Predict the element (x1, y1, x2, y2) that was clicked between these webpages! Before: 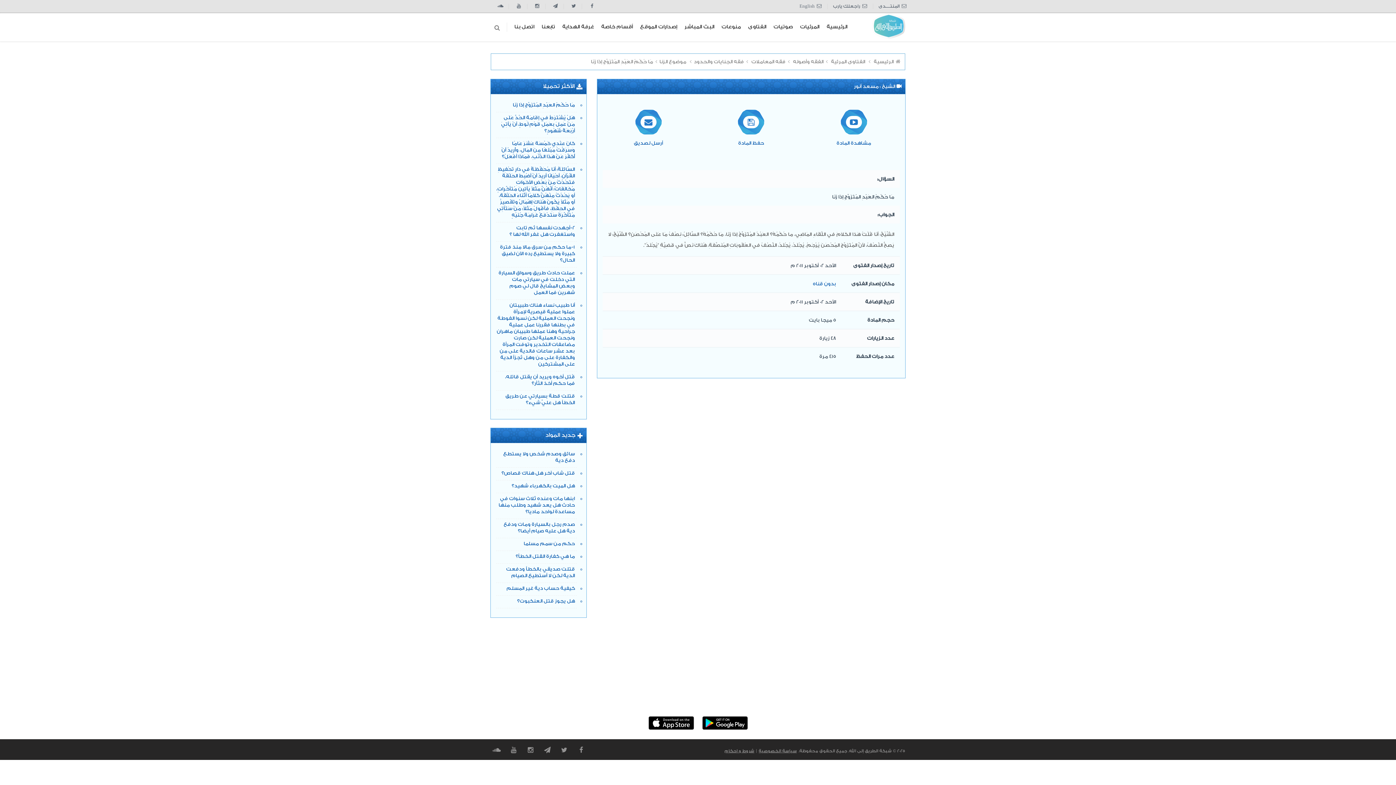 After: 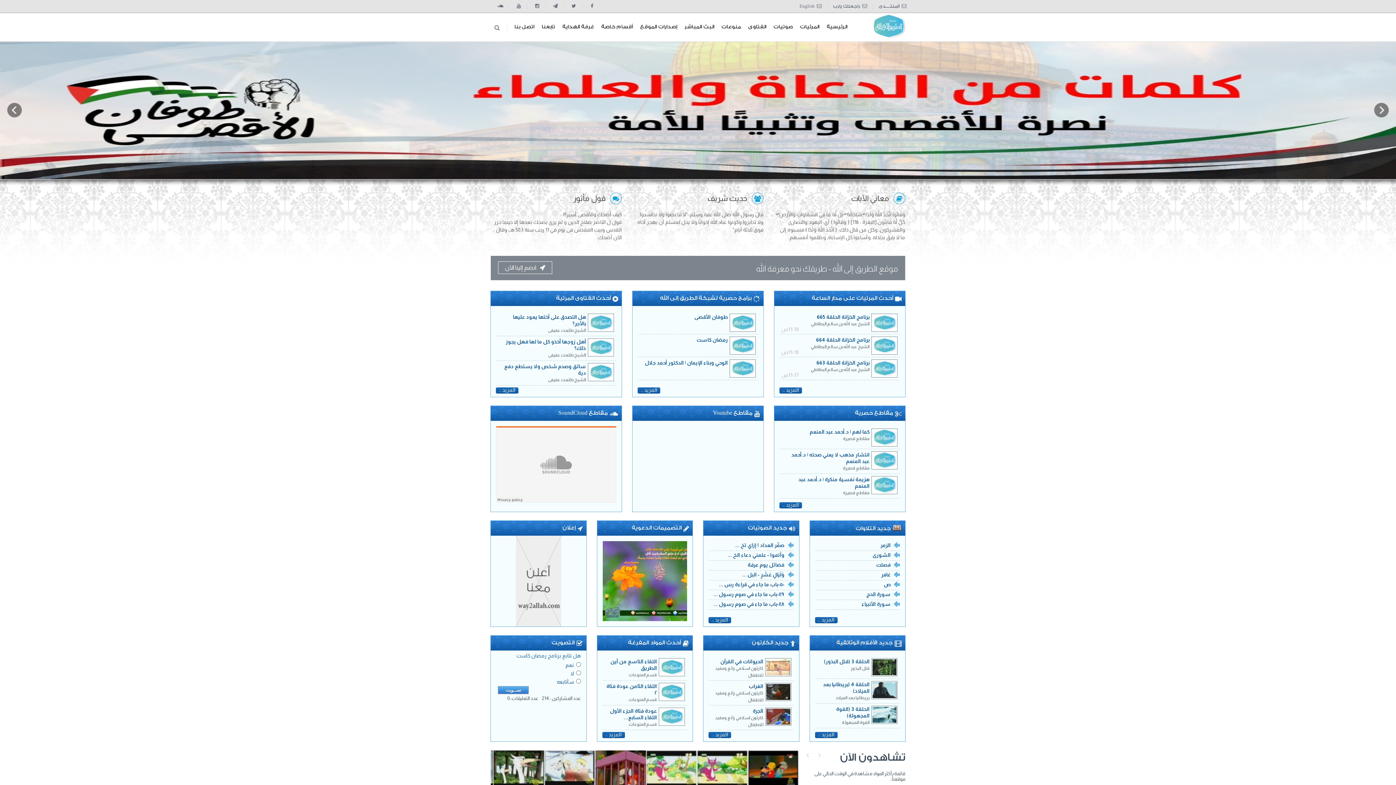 Action: bbox: (823, 13, 851, 41) label: الرئيسية